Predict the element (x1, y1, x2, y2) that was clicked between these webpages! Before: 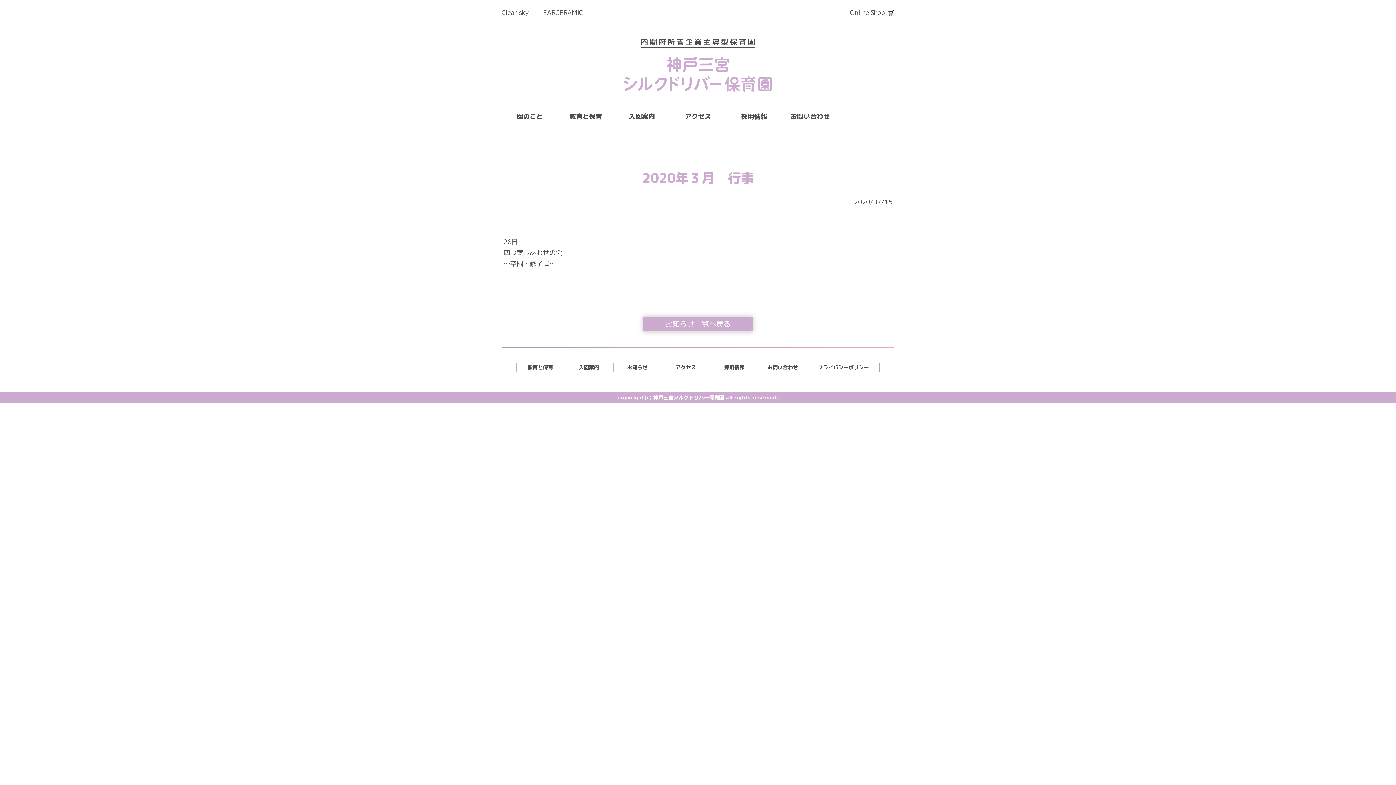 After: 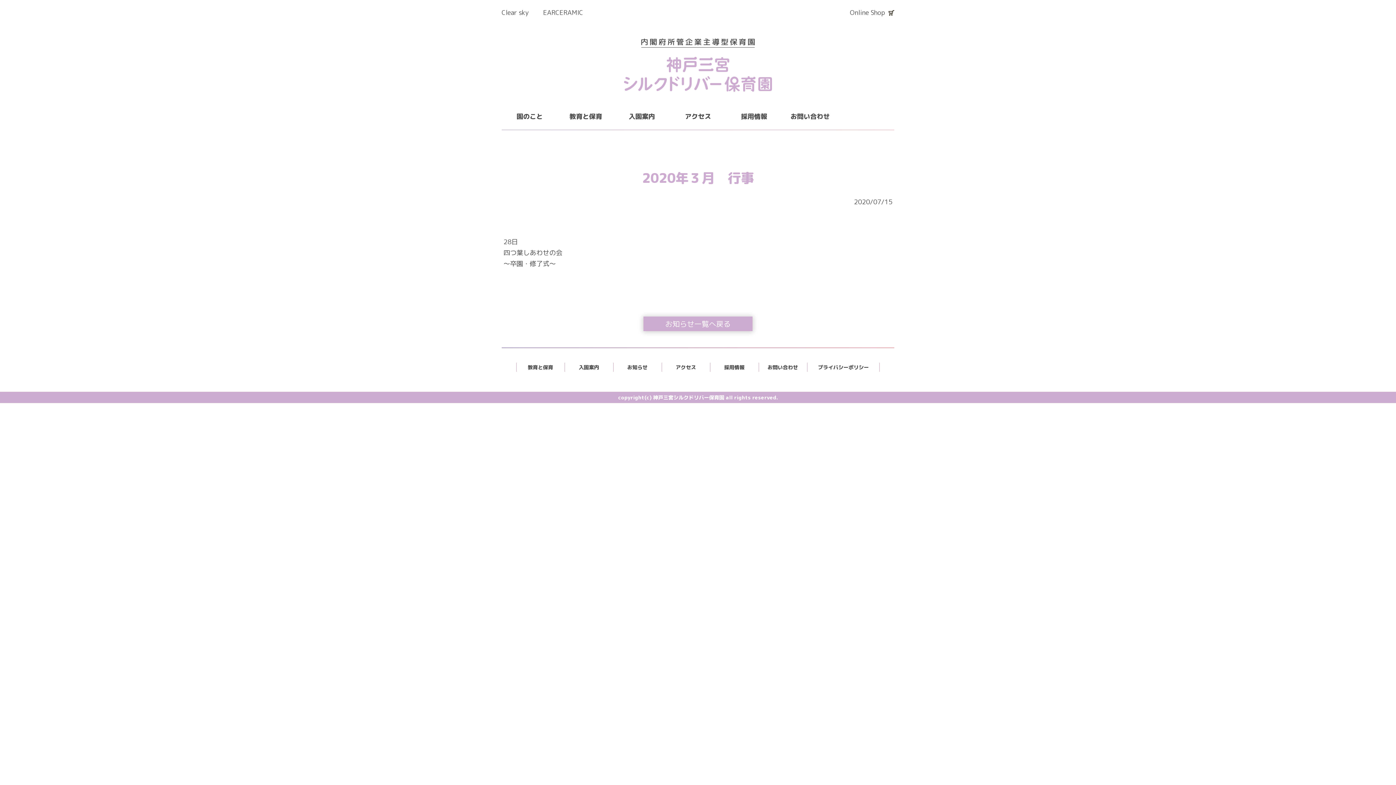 Action: bbox: (850, 8, 885, 17) label: Online Shop